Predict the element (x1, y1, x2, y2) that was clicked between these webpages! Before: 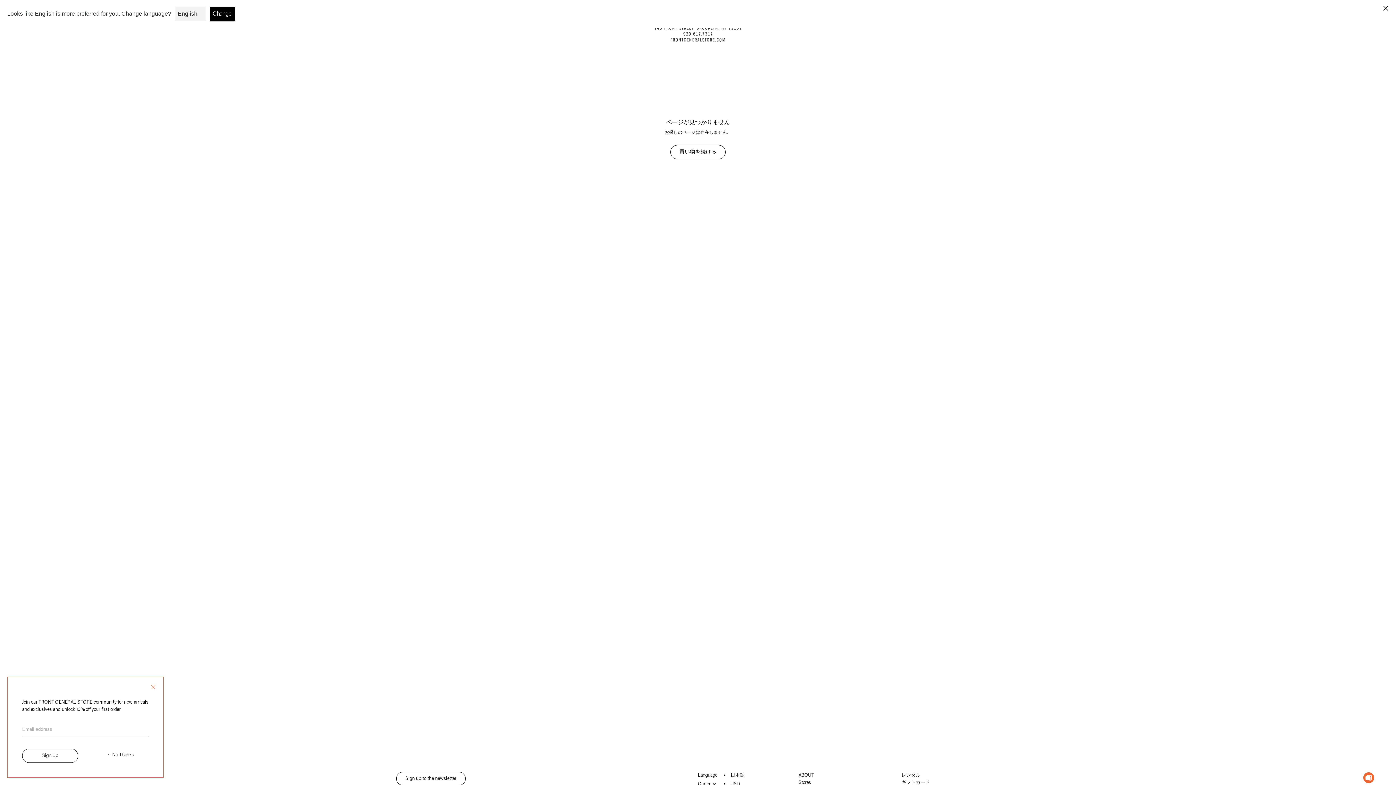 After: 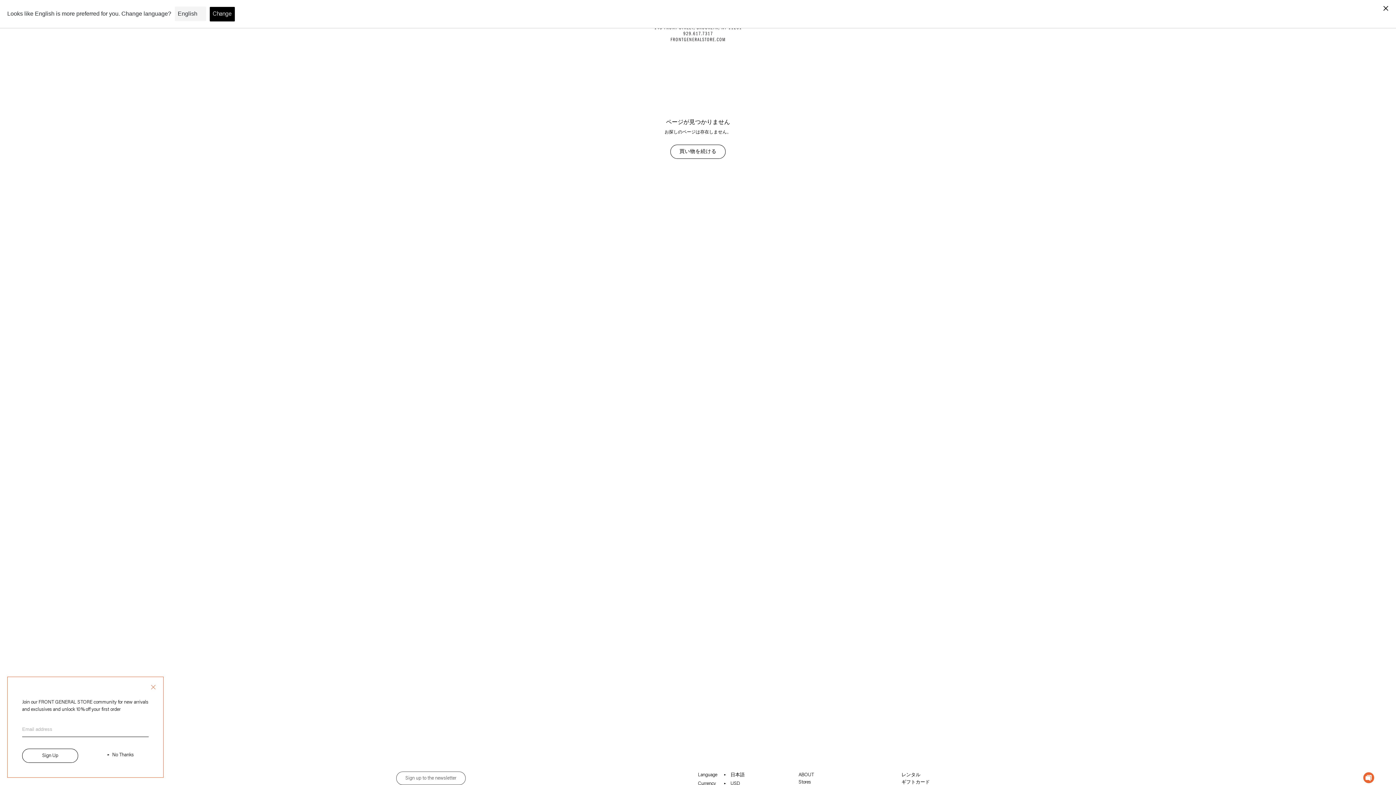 Action: label: Sign up to the newsletter bbox: (396, 772, 465, 785)